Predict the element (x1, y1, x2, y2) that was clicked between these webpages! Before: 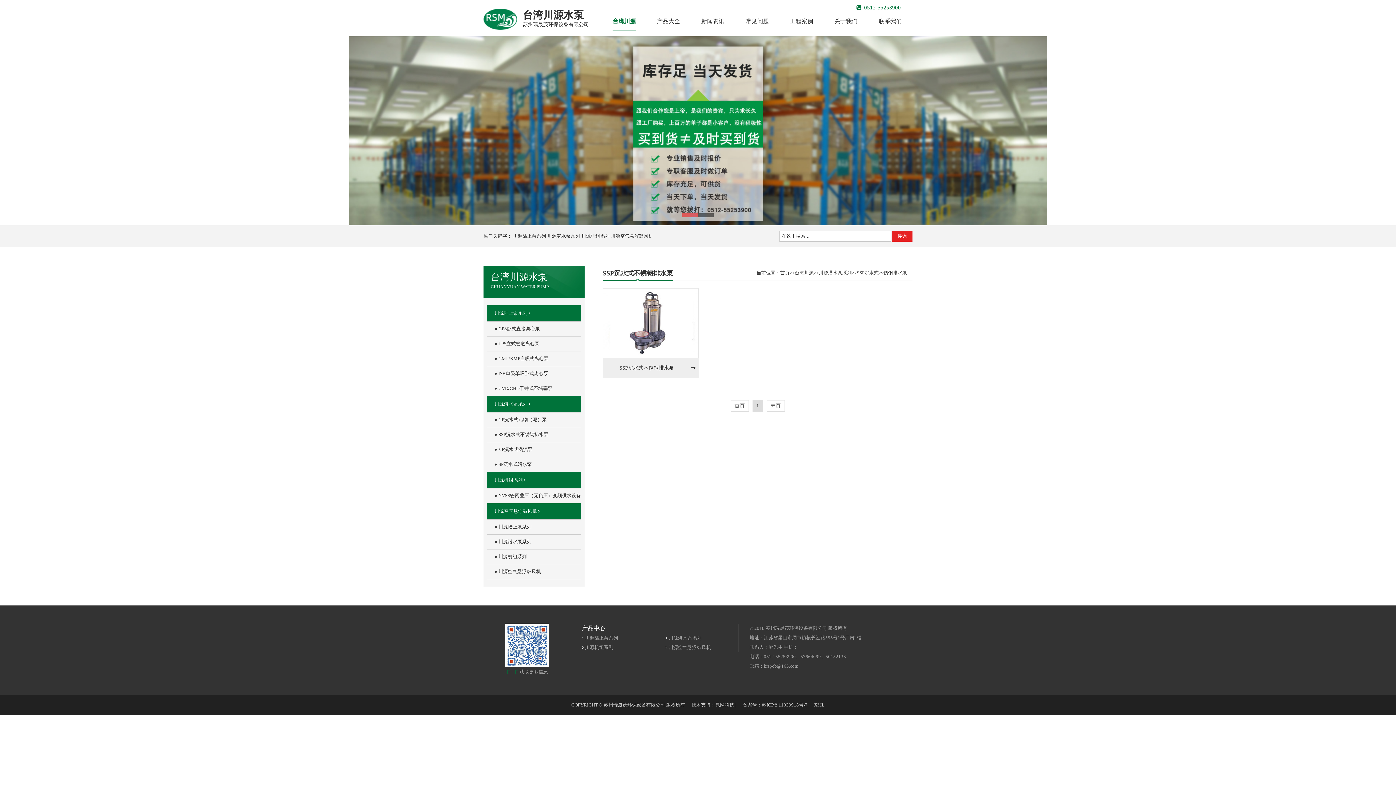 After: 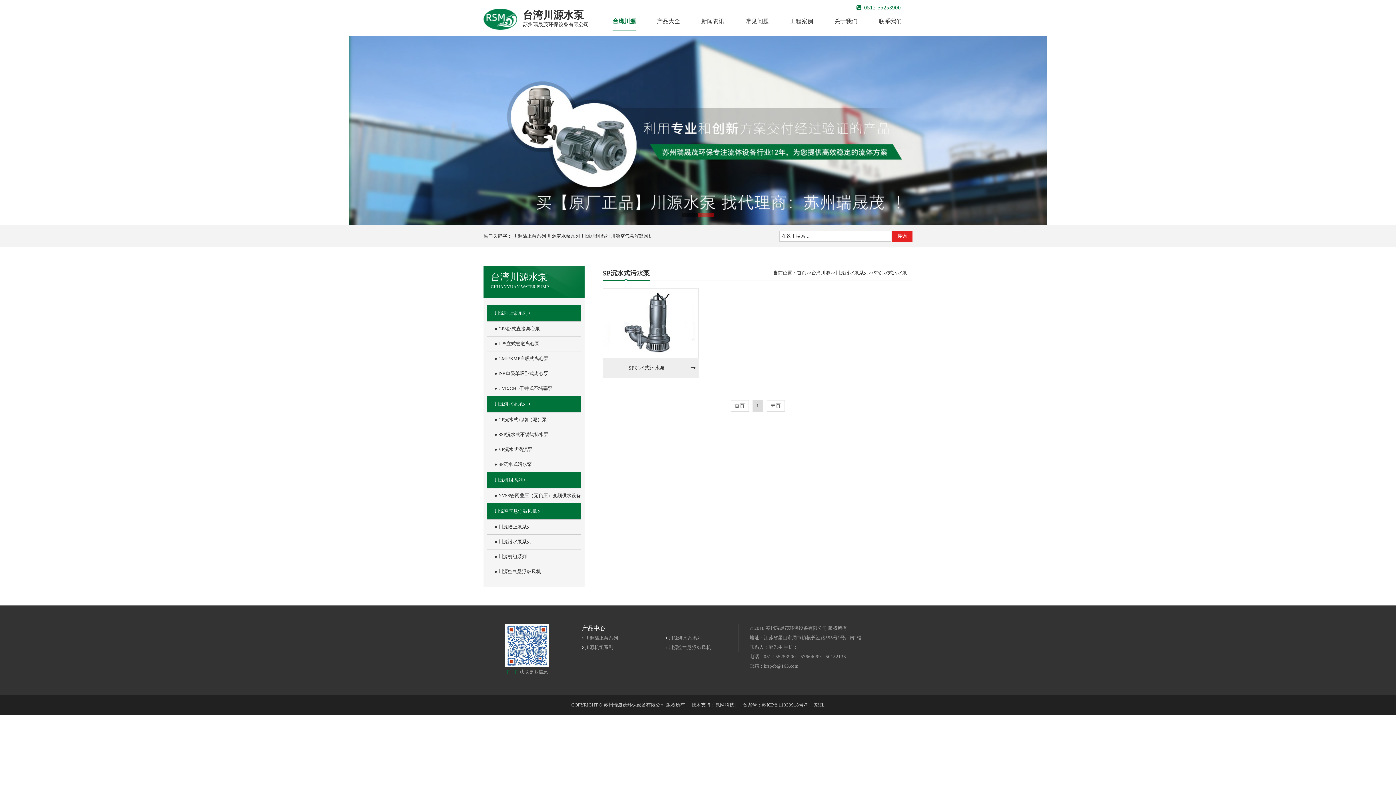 Action: label: ● SP沉水式污水泵 bbox: (487, 461, 532, 467)